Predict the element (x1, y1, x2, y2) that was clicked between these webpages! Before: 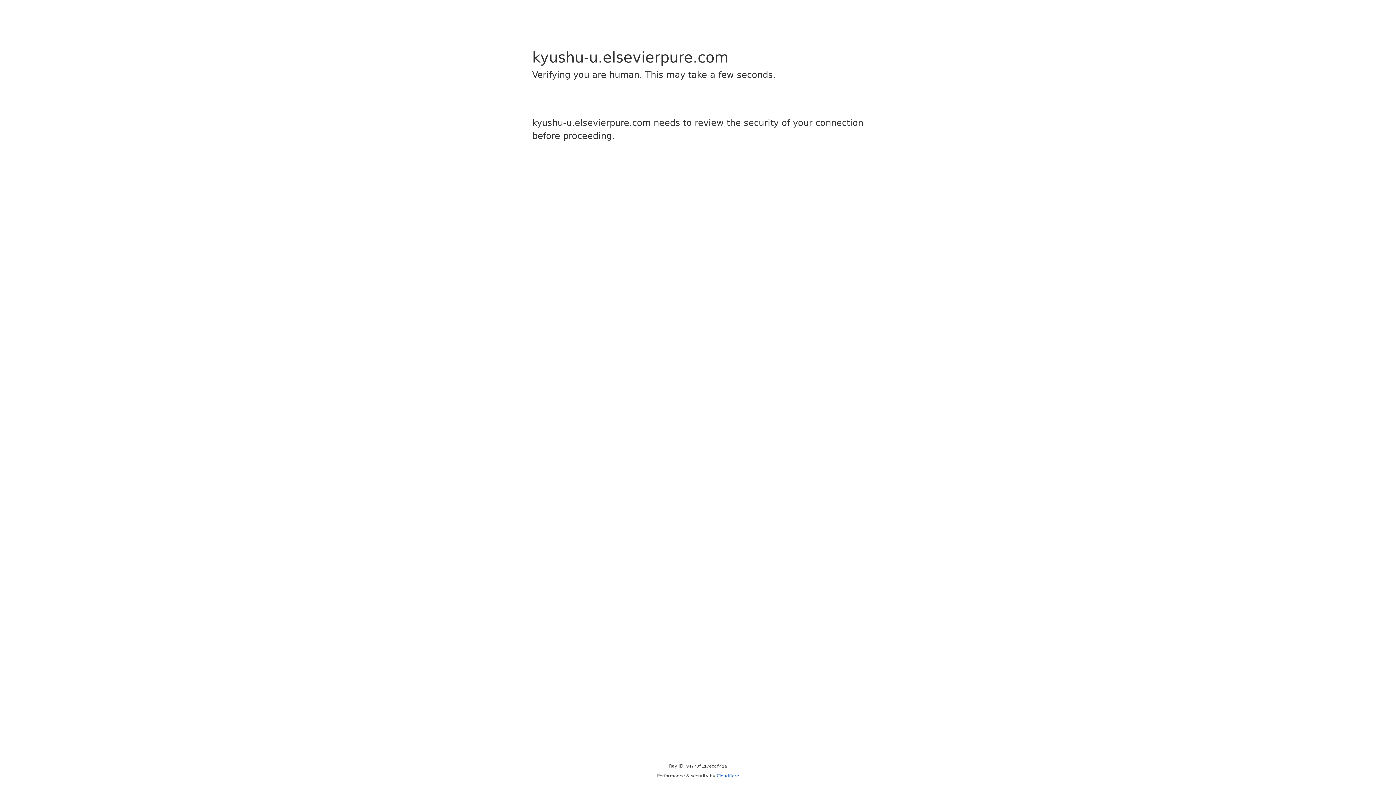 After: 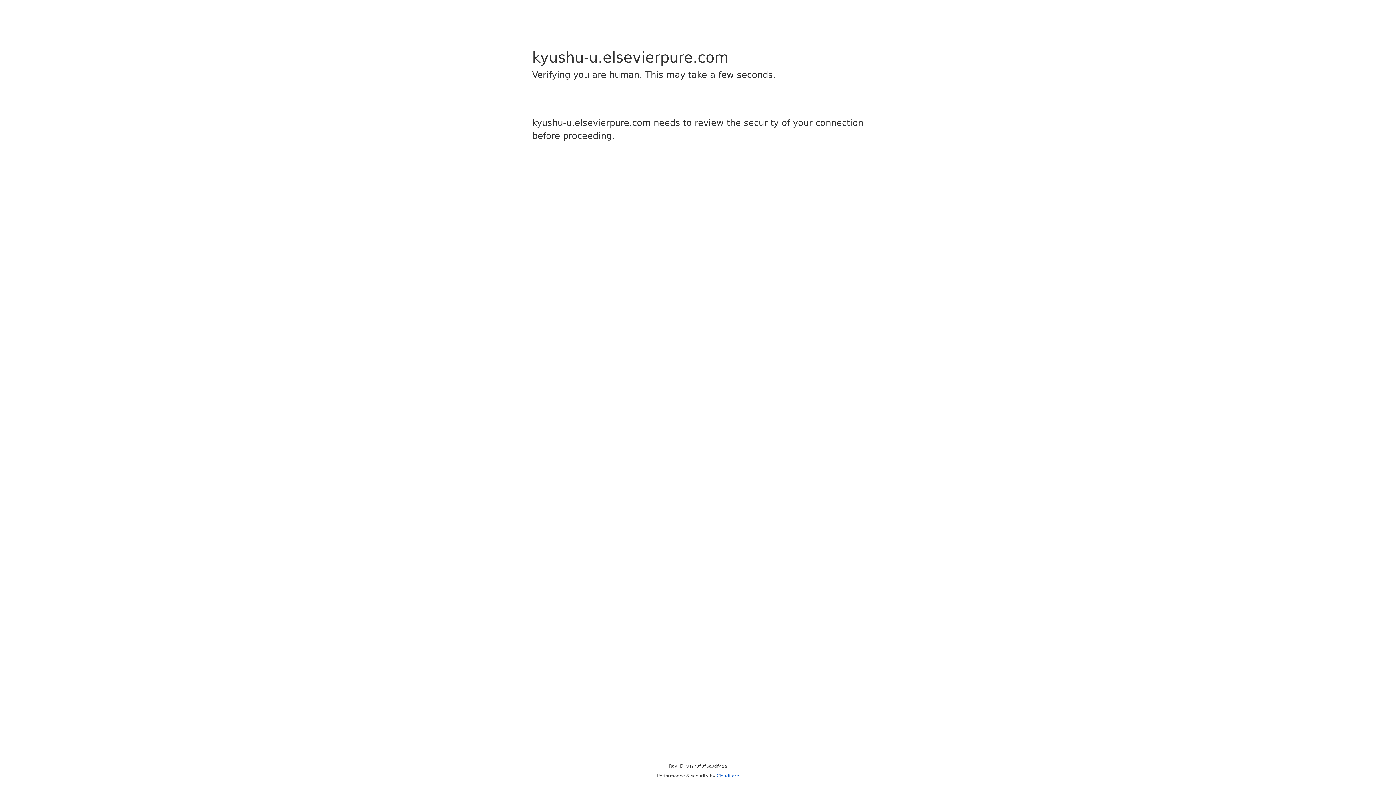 Action: bbox: (716, 773, 739, 778) label: Cloudflare